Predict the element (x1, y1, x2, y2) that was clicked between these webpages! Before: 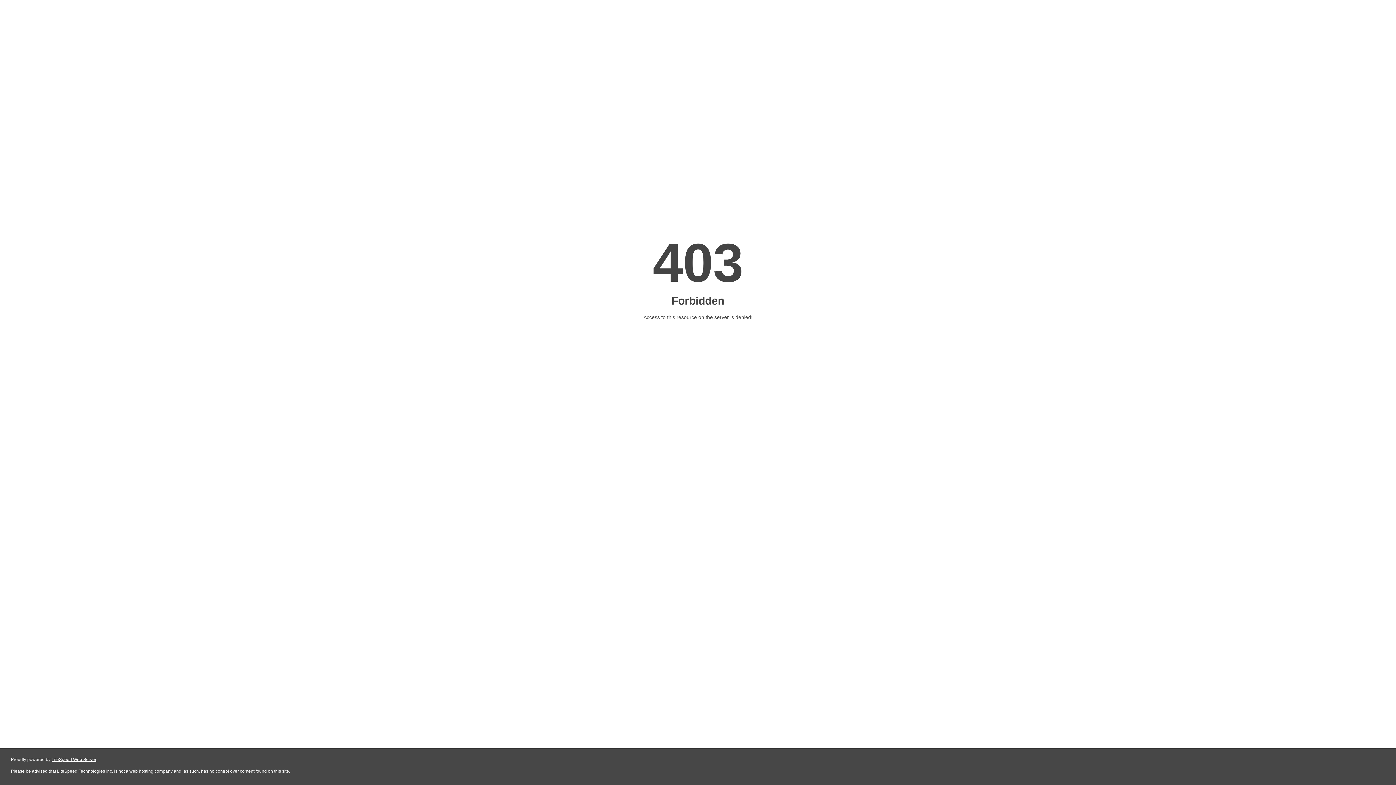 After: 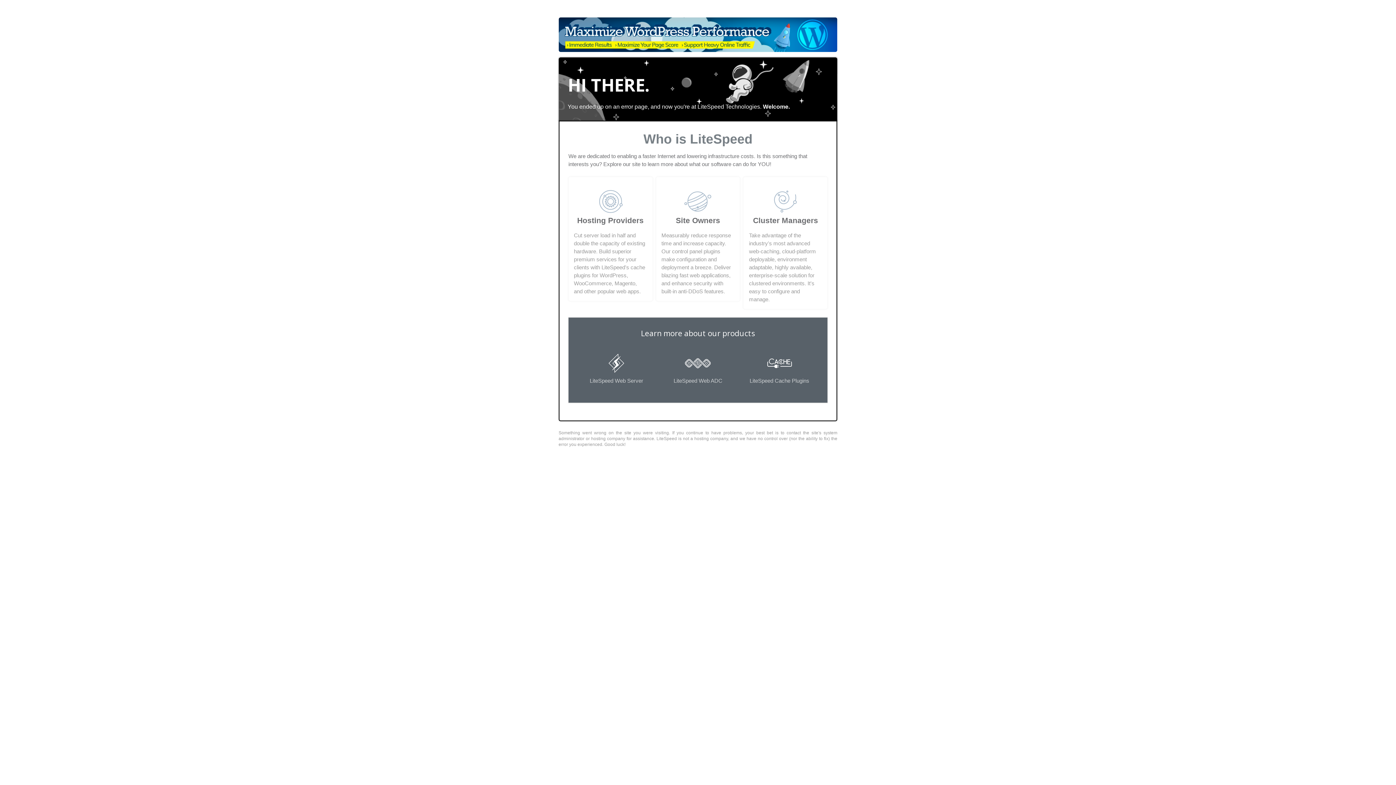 Action: label: LiteSpeed Web Server bbox: (51, 757, 96, 762)